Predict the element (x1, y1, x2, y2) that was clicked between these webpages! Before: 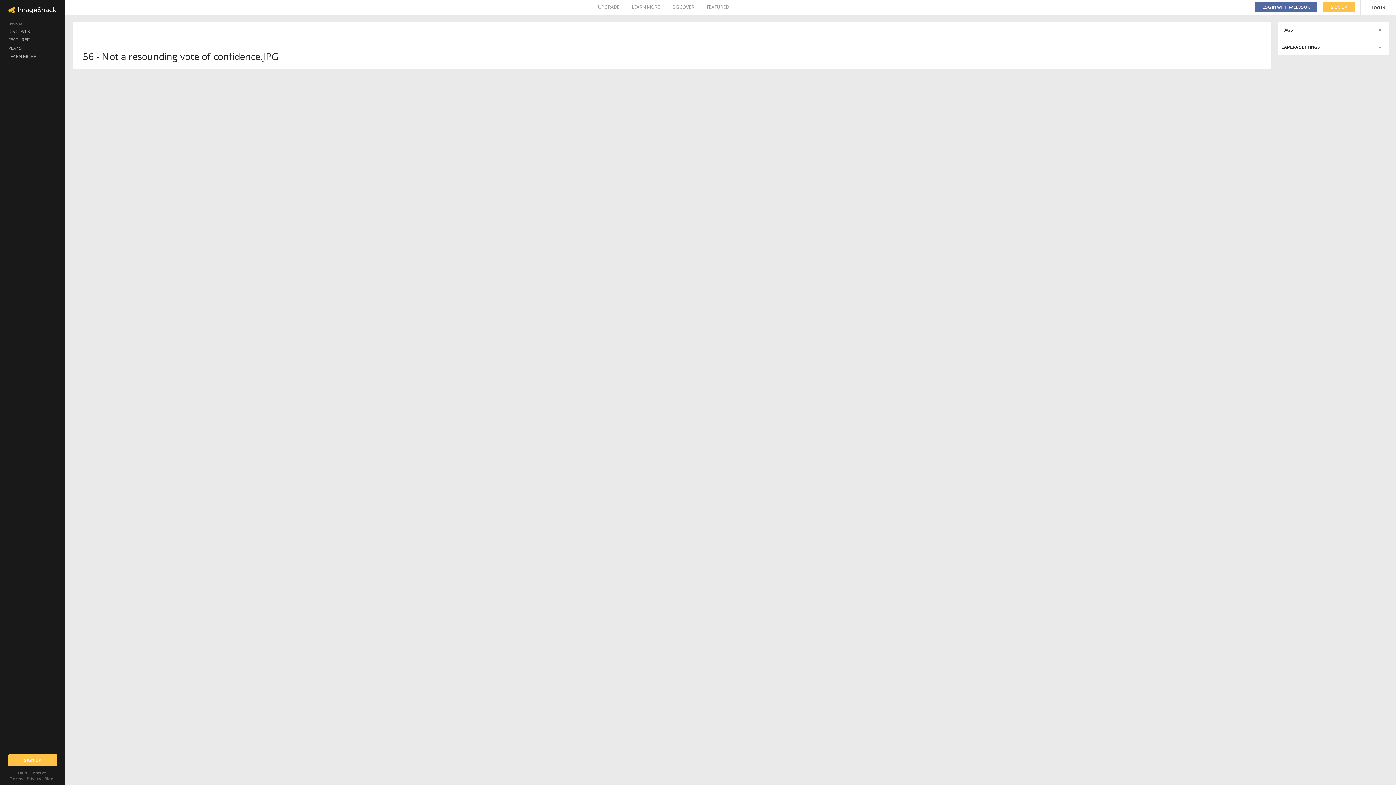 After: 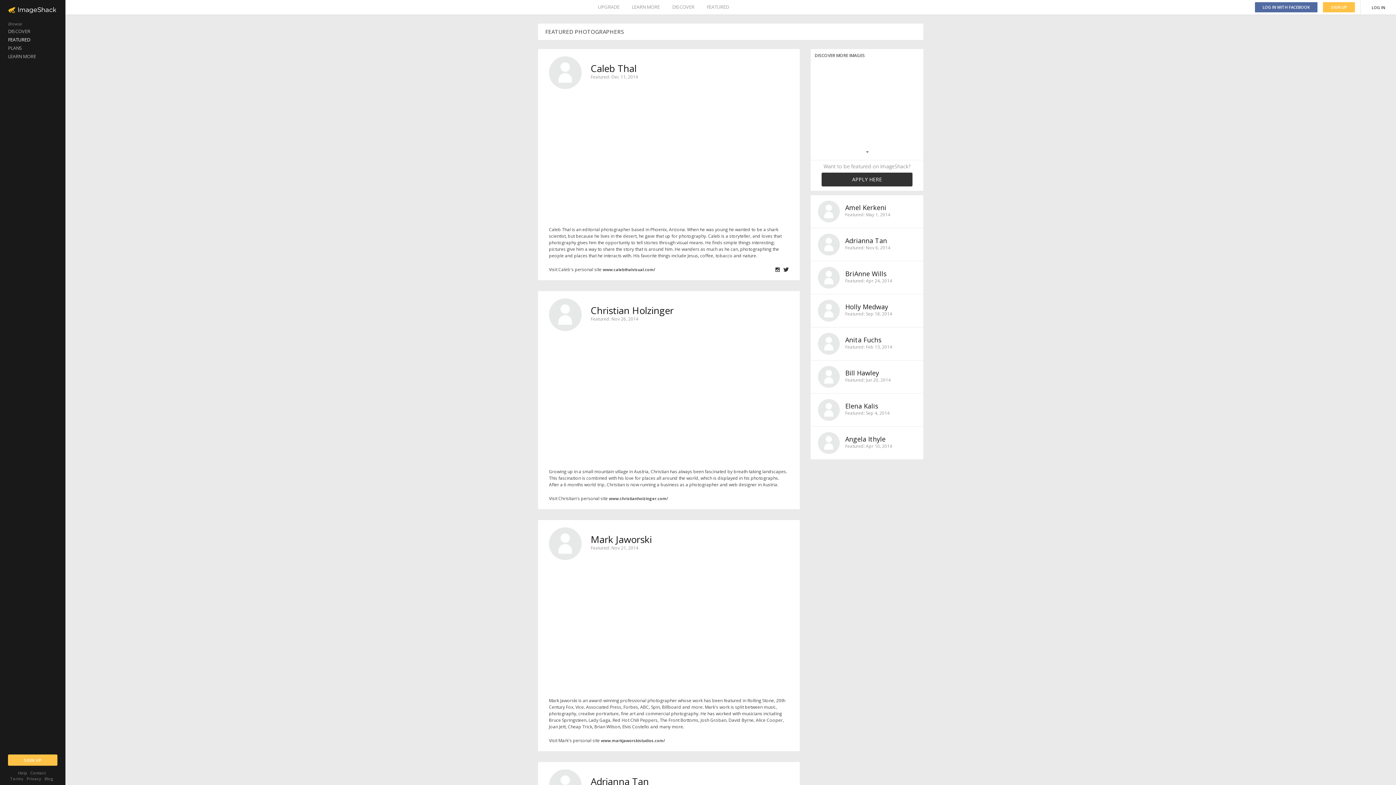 Action: bbox: (0, 35, 65, 44) label: FEATURED